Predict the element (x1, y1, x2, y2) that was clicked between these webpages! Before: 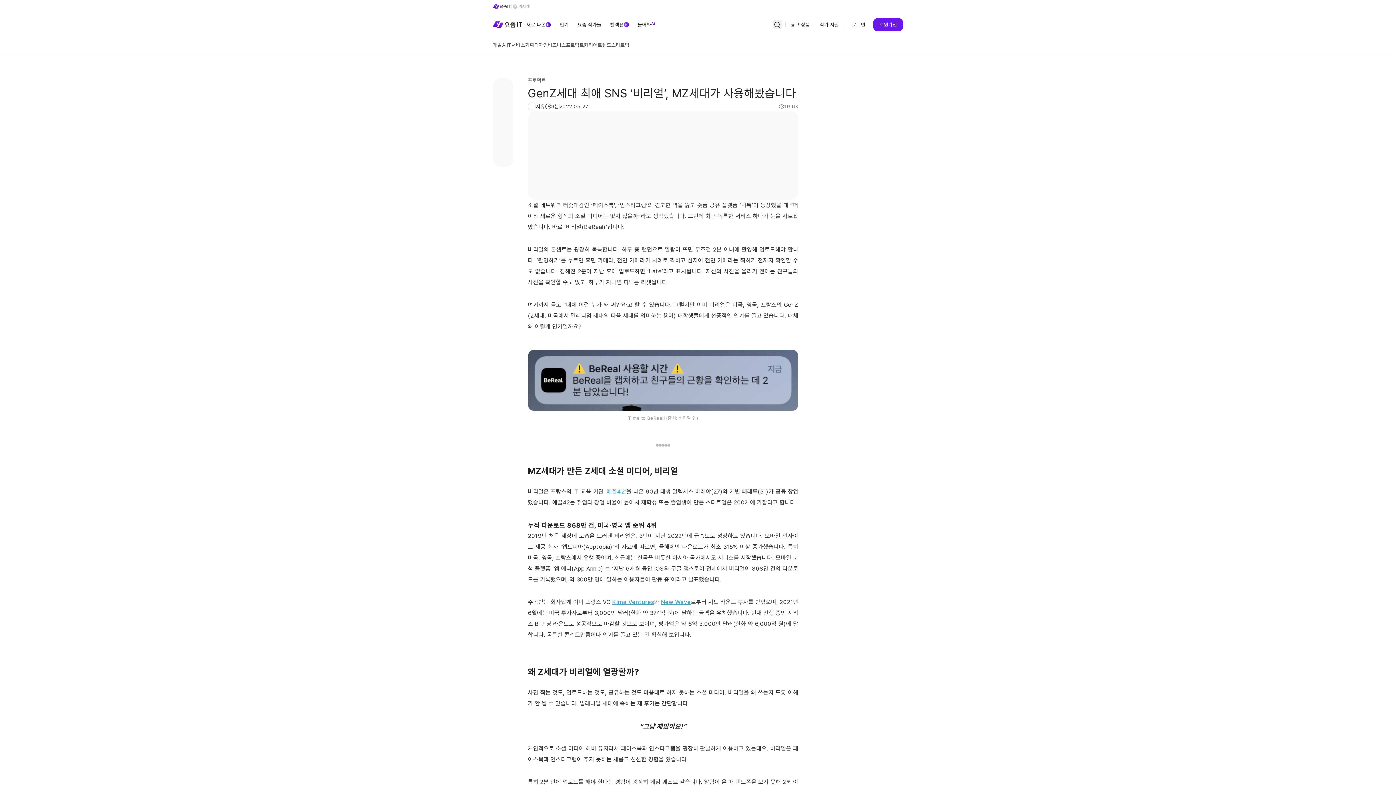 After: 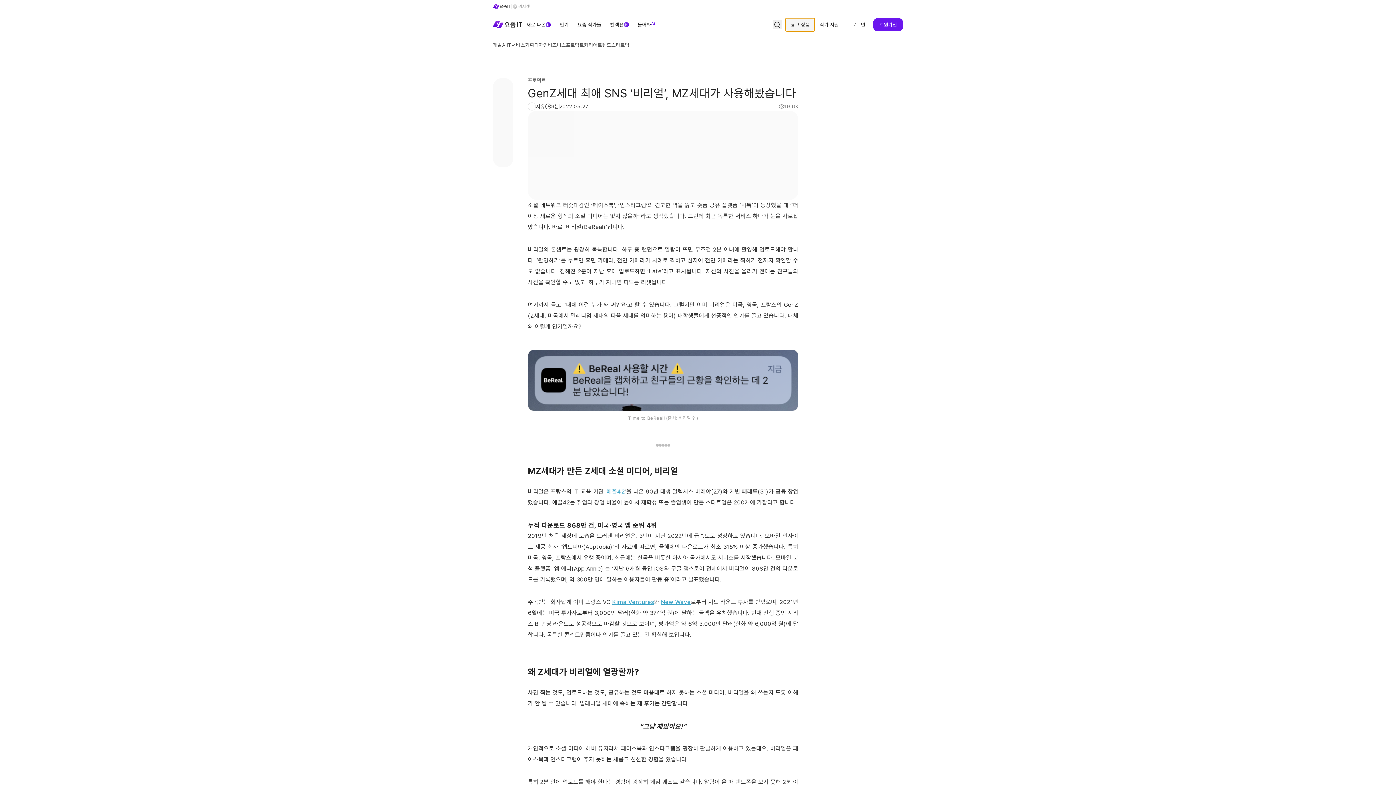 Action: label: 광고 상품 bbox: (785, 18, 814, 31)